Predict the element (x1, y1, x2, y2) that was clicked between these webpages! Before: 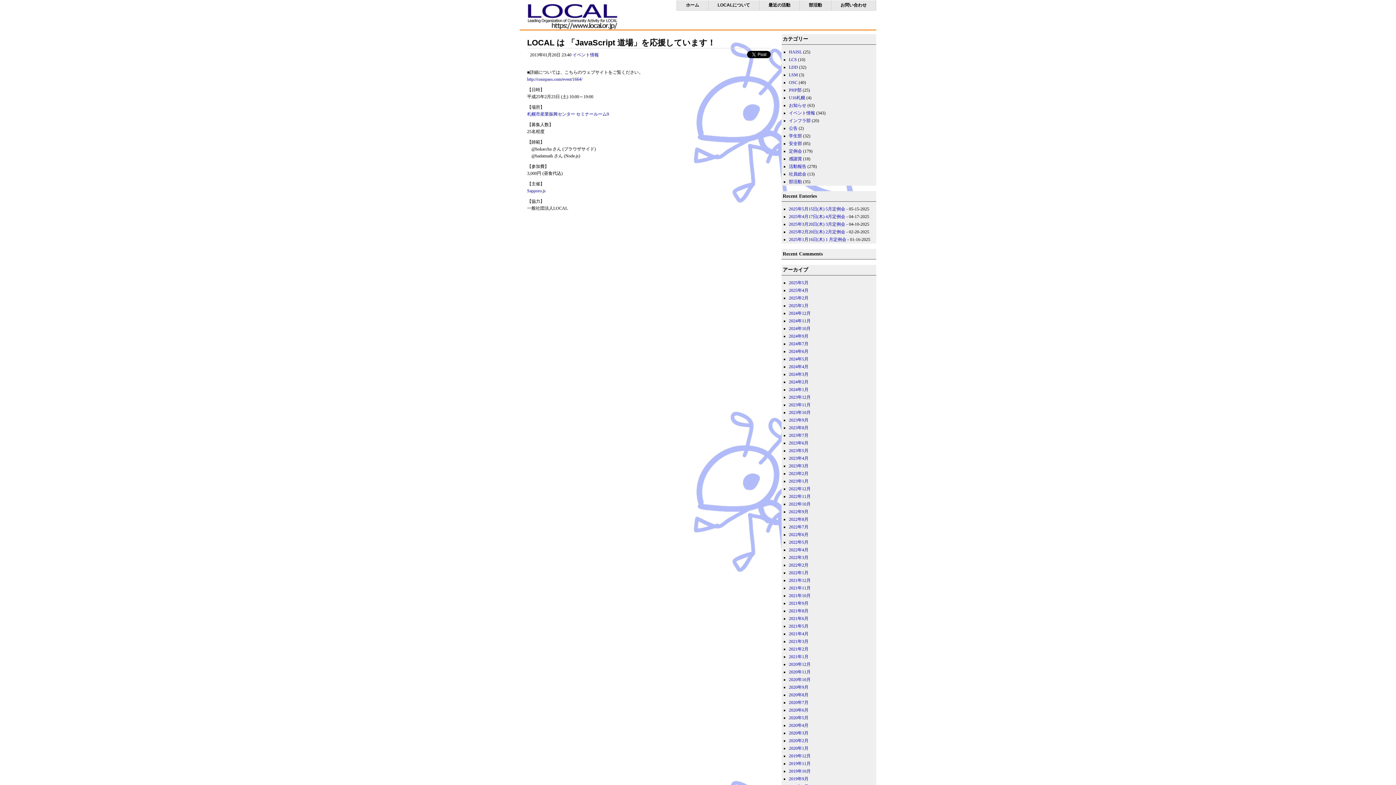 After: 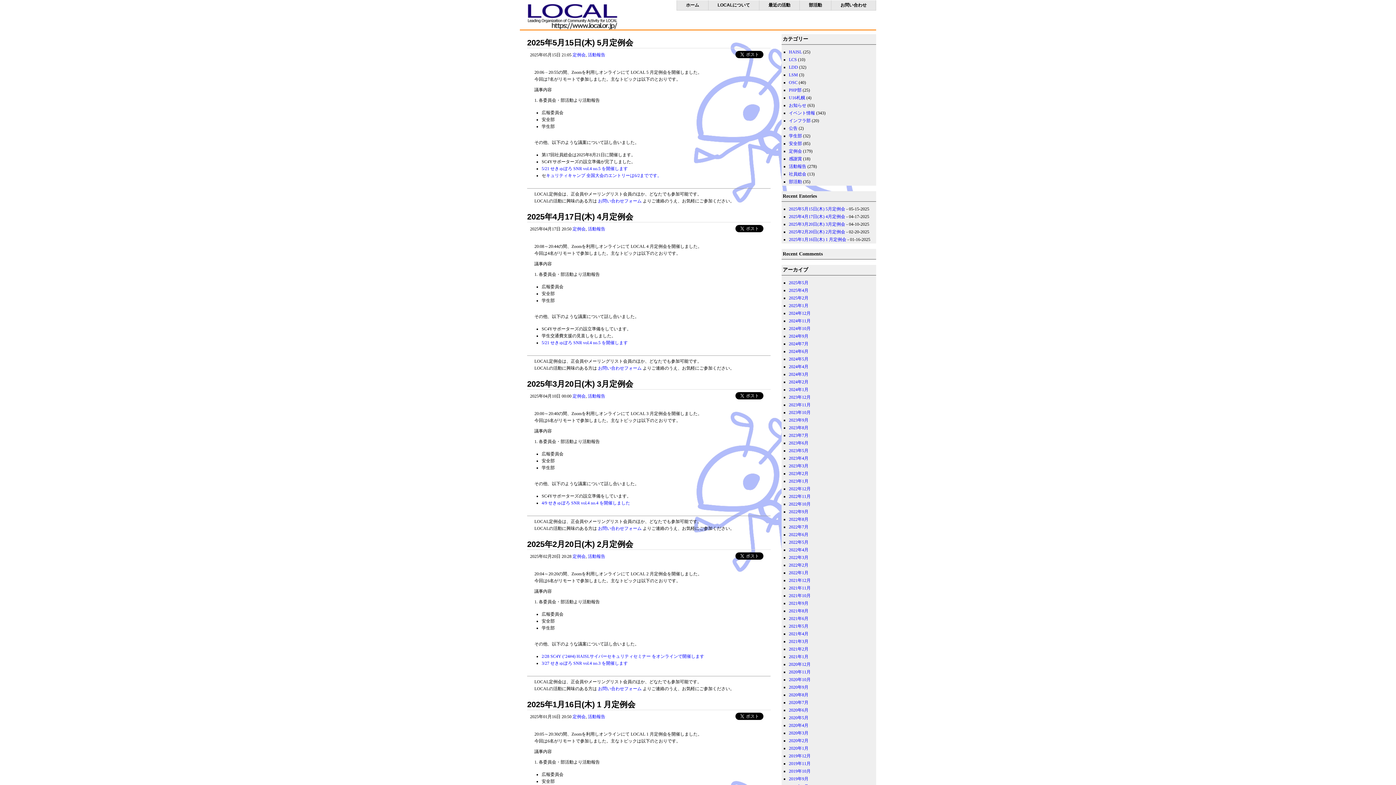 Action: bbox: (759, 0, 800, 10) label: 最近の活動